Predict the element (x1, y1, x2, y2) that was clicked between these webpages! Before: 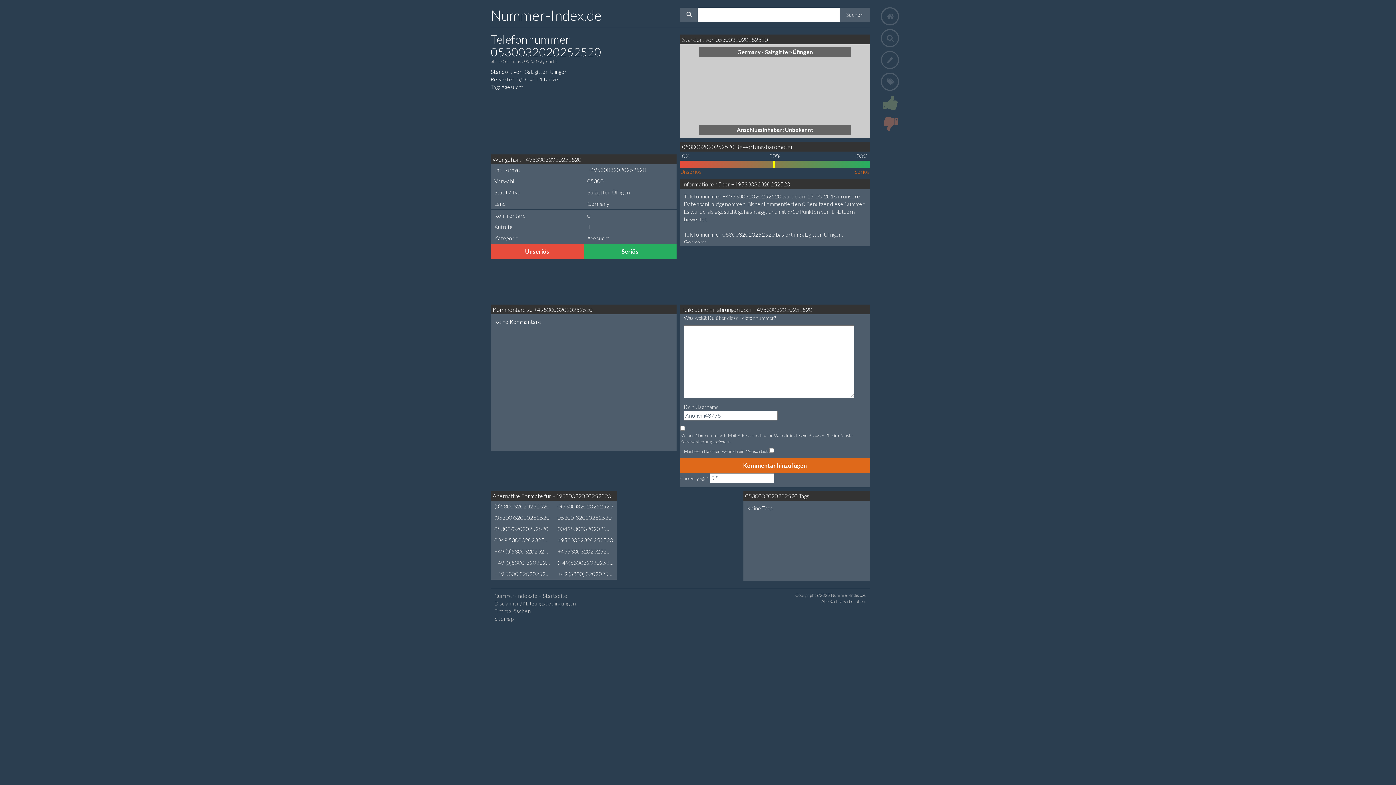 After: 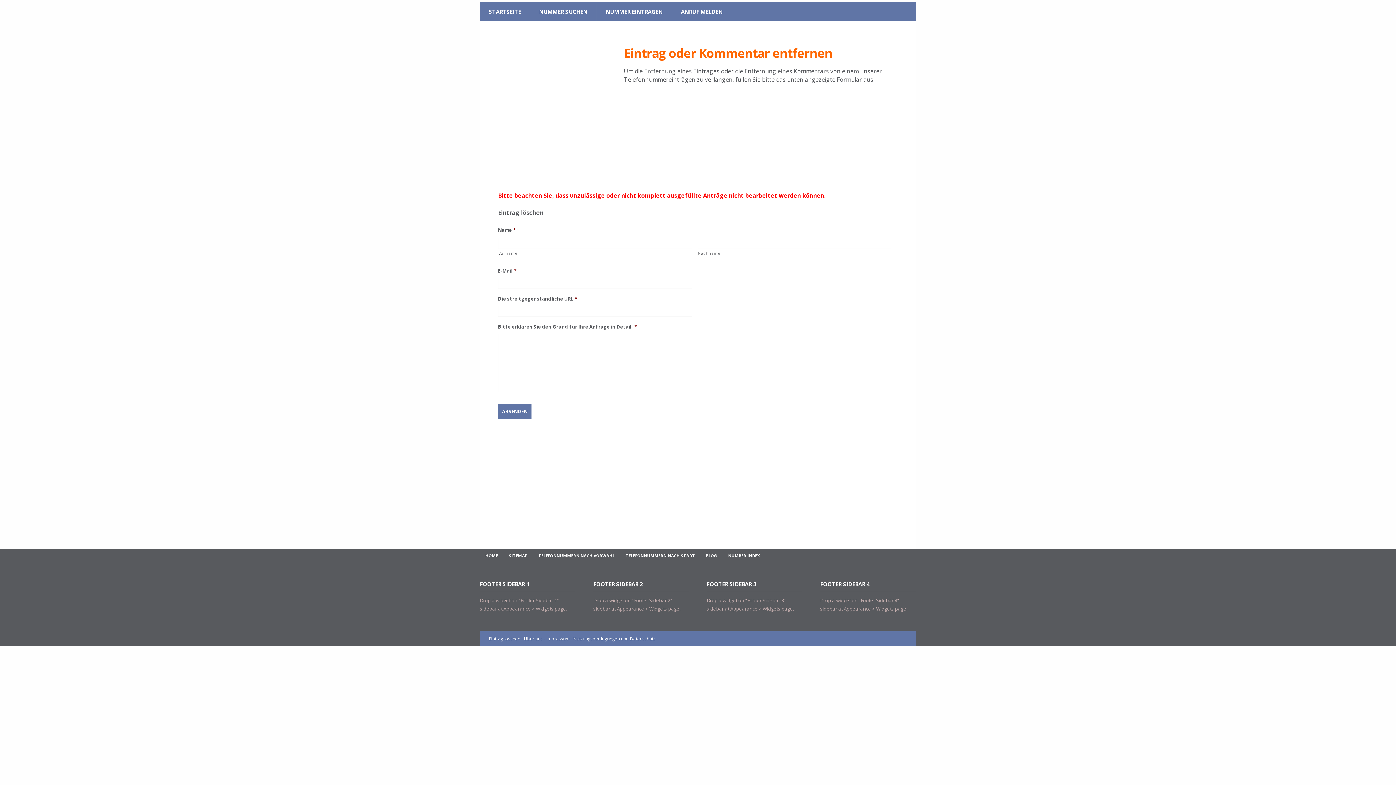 Action: bbox: (494, 607, 530, 614) label: Eintrag löschen